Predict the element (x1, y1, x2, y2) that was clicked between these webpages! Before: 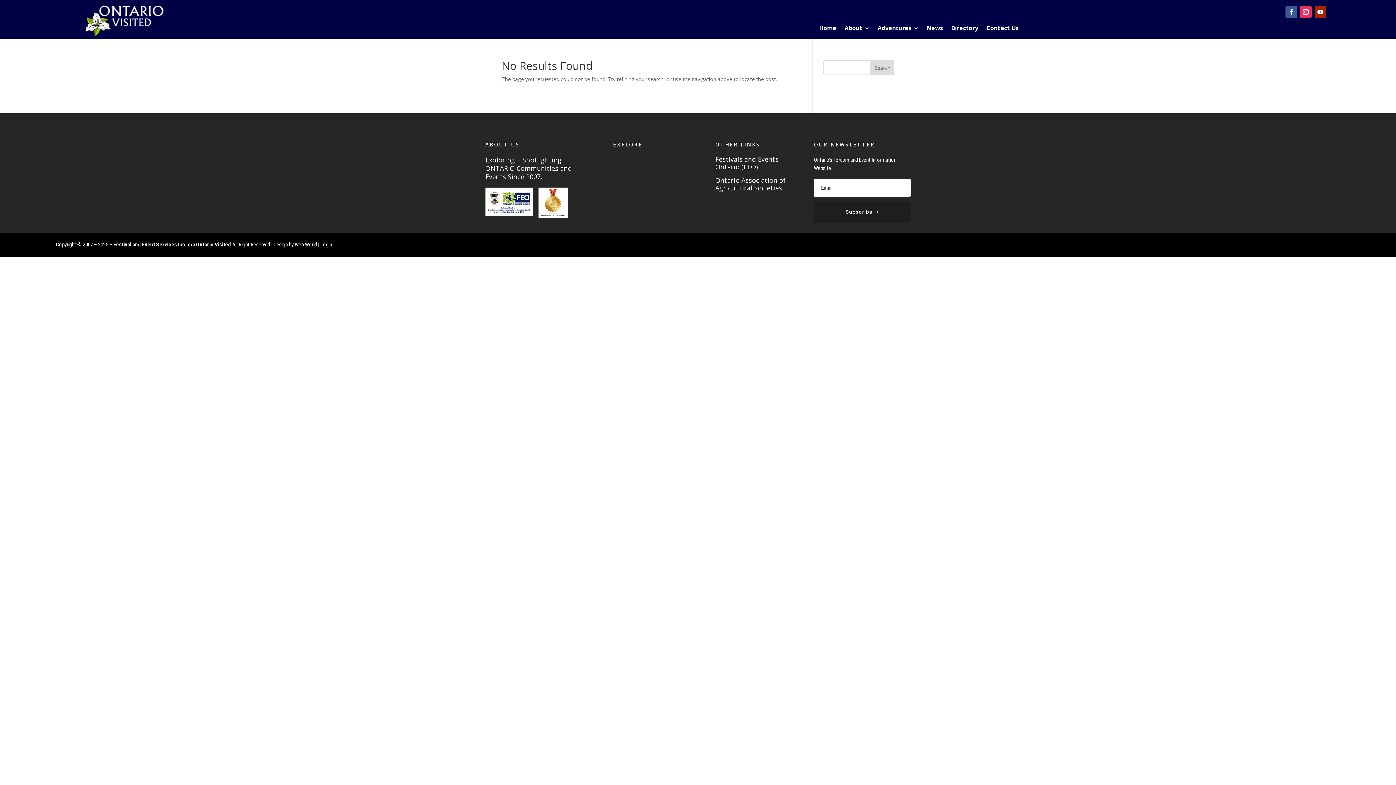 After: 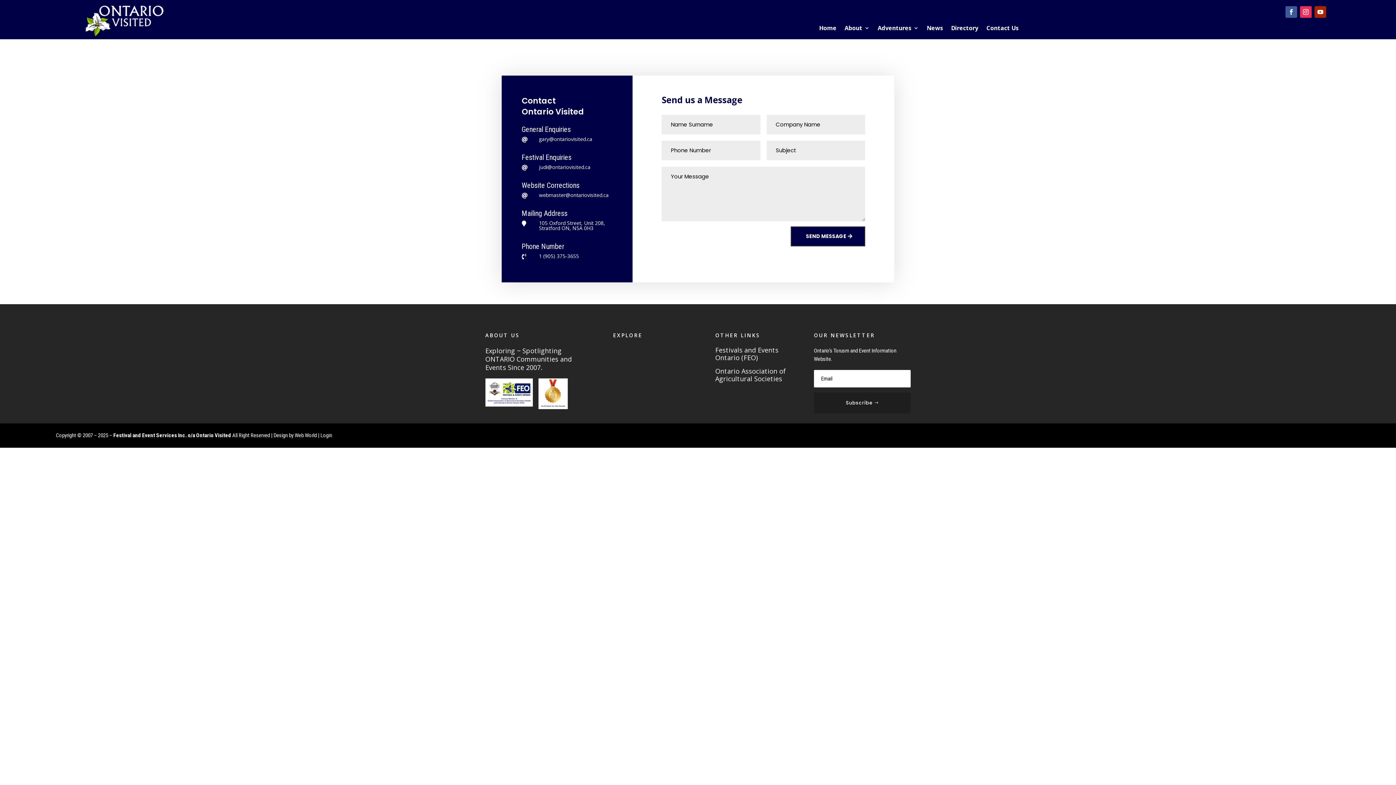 Action: bbox: (986, 25, 1018, 33) label: Contact Us